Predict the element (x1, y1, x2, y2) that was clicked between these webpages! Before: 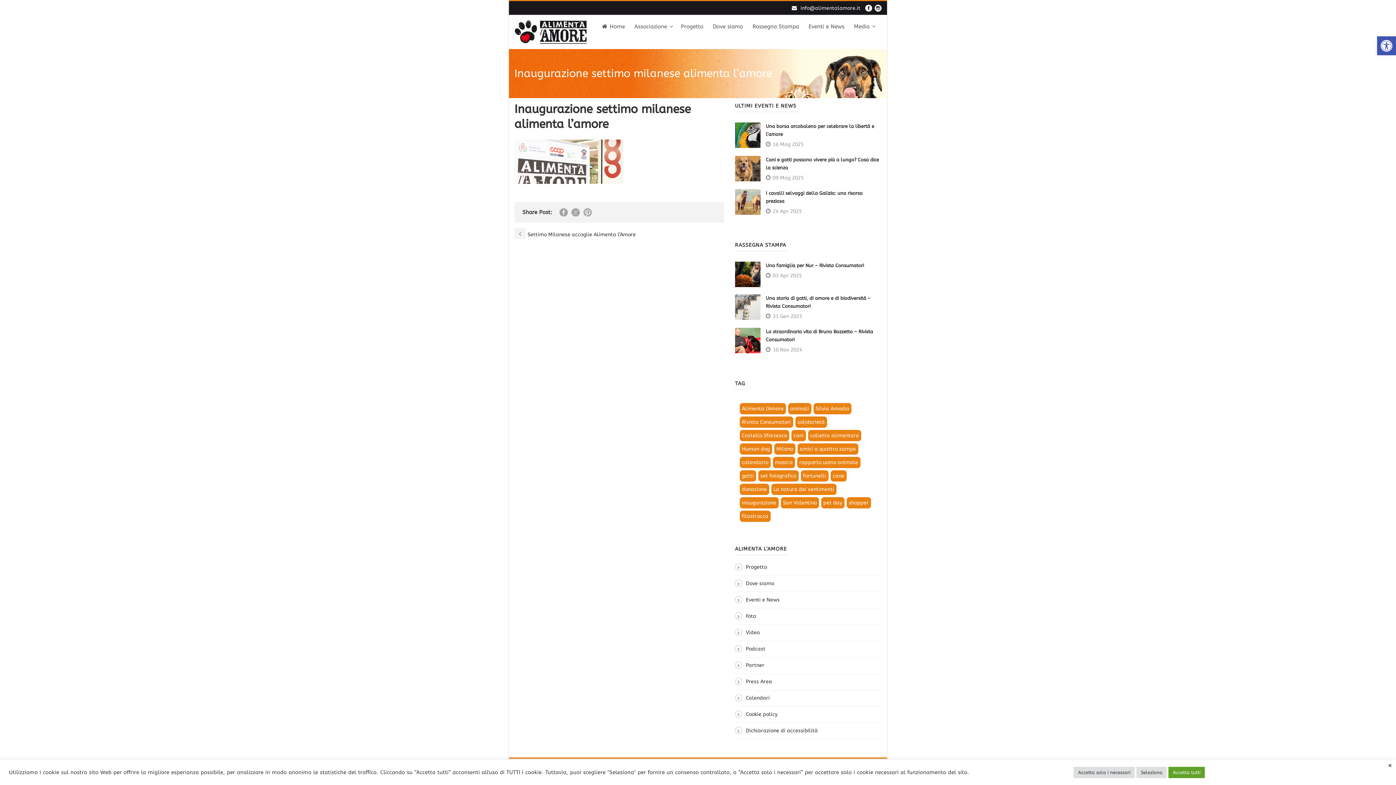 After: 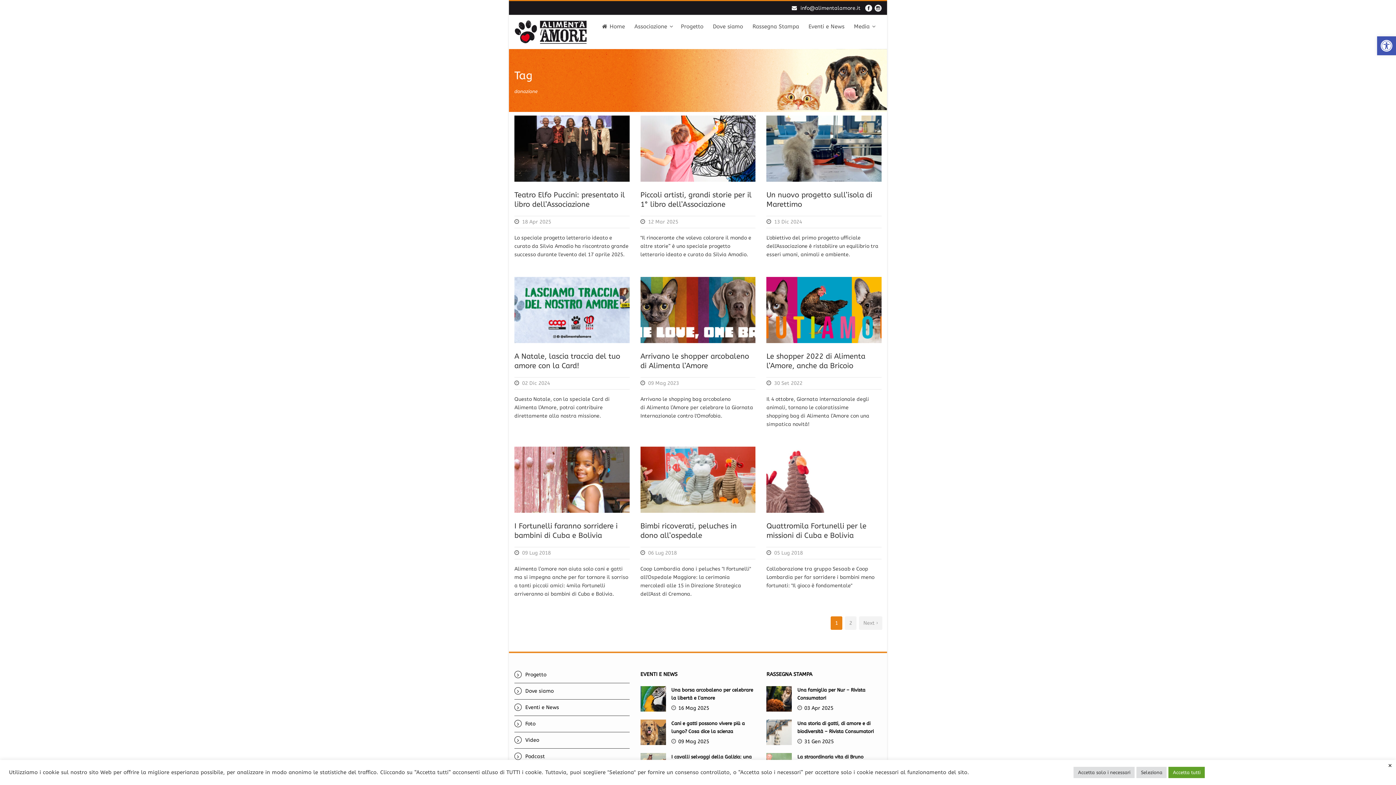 Action: label: donazione bbox: (739, 483, 769, 495)